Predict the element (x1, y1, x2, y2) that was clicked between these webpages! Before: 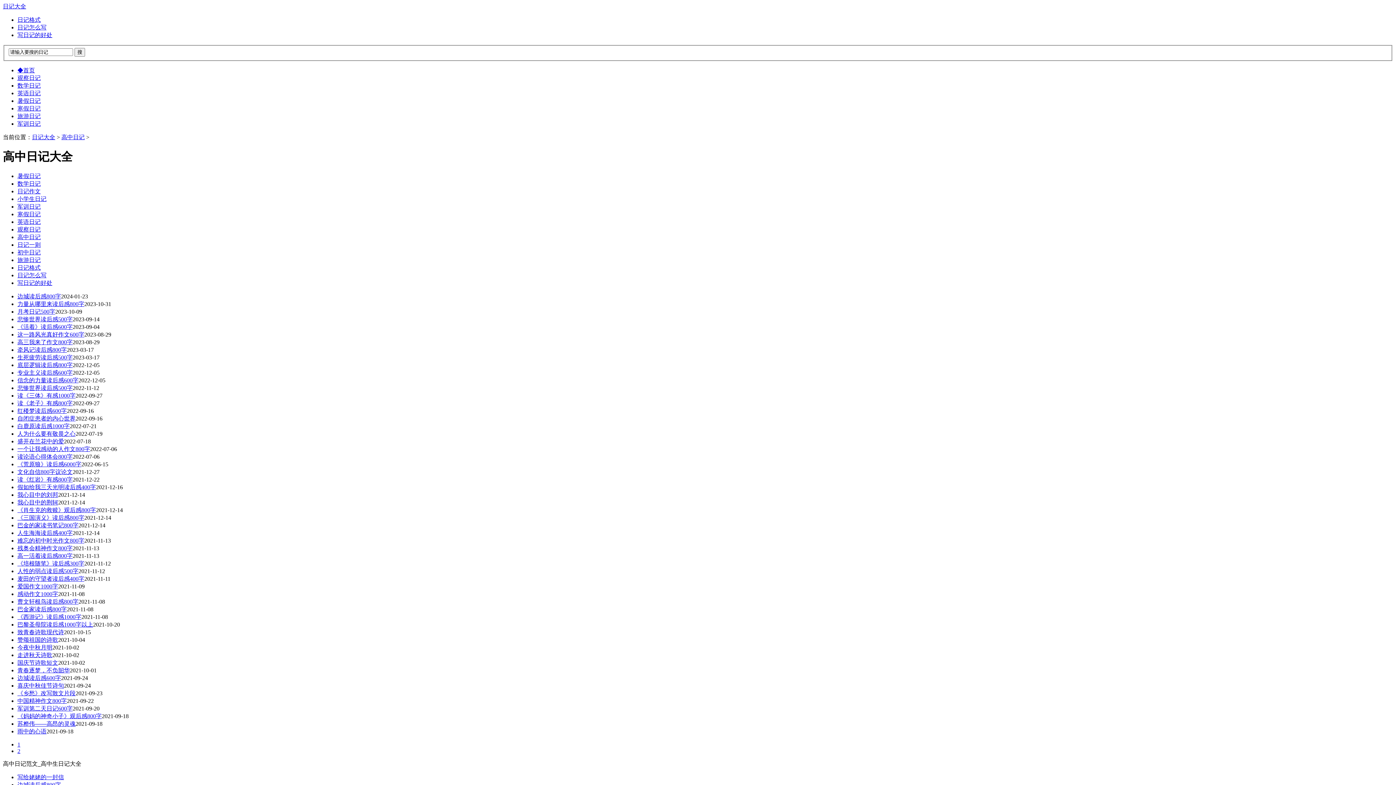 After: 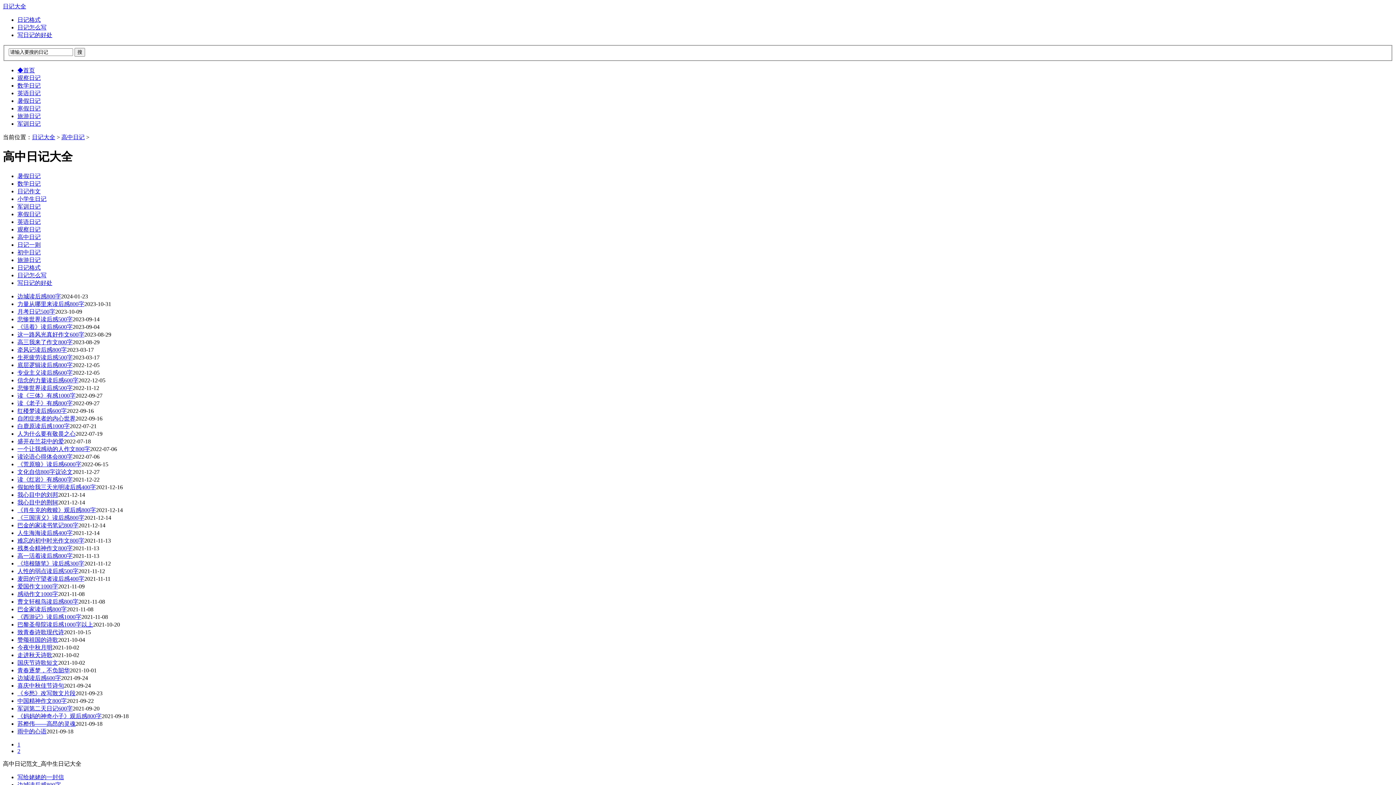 Action: bbox: (17, 606, 66, 612) label: 巴金家读后感800字